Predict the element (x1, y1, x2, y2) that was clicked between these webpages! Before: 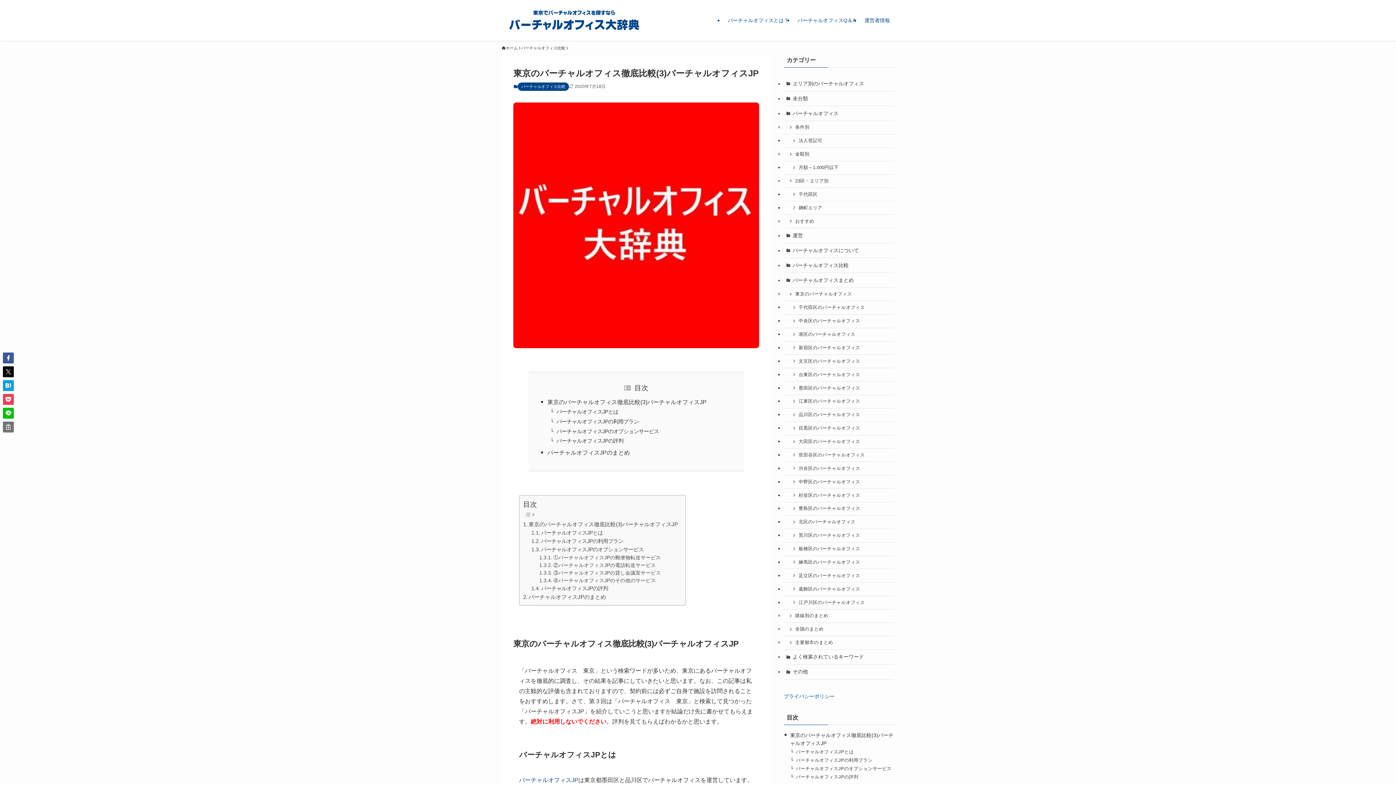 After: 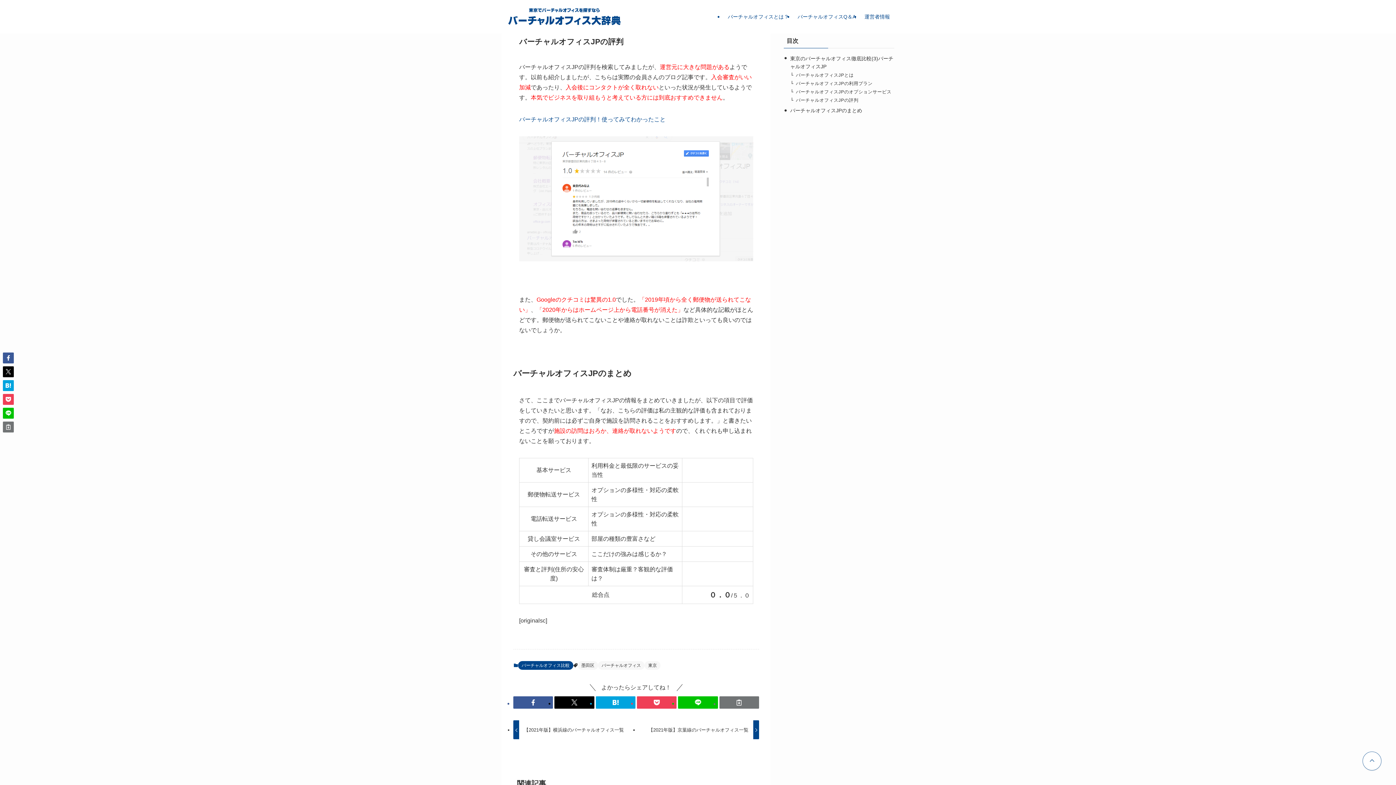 Action: label: バーチャルオフィスJPの評判 bbox: (796, 774, 858, 780)